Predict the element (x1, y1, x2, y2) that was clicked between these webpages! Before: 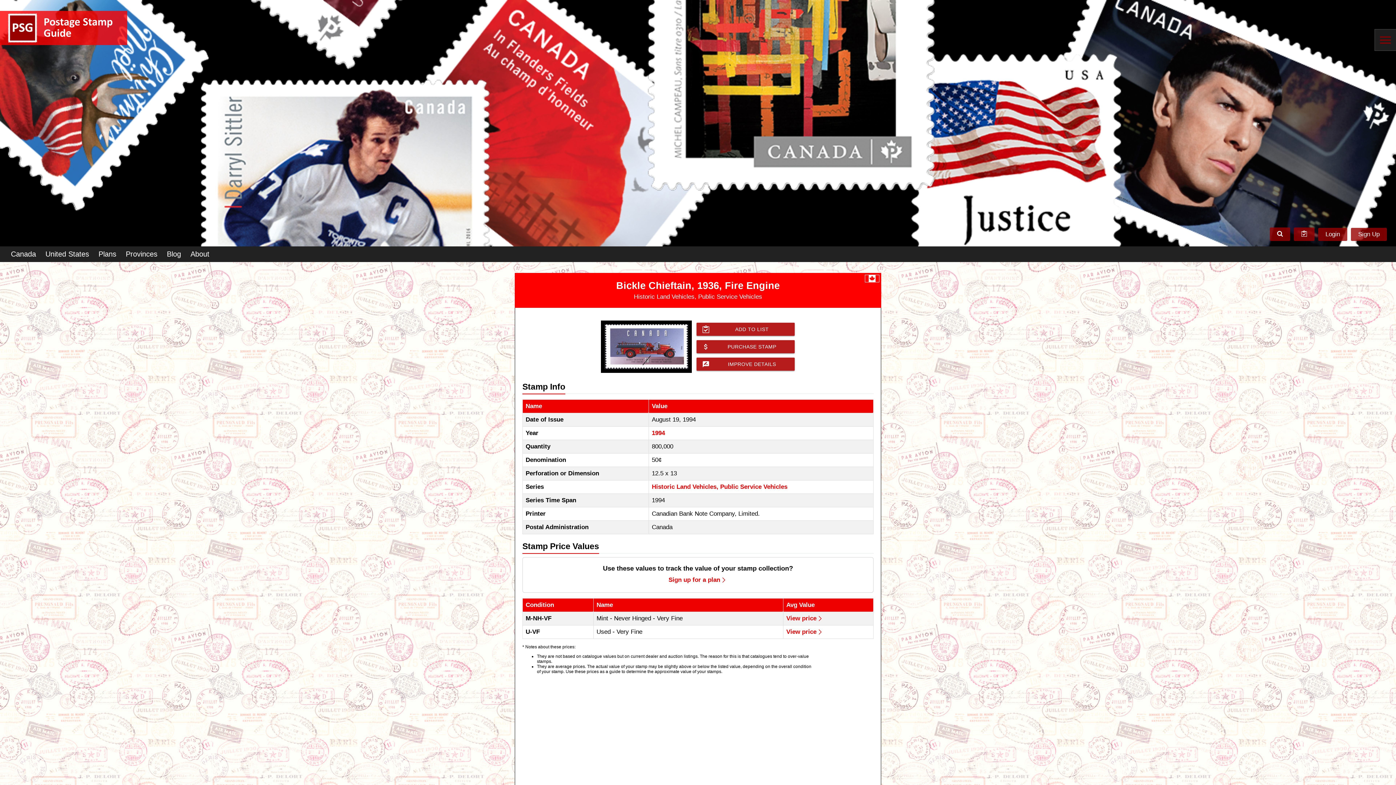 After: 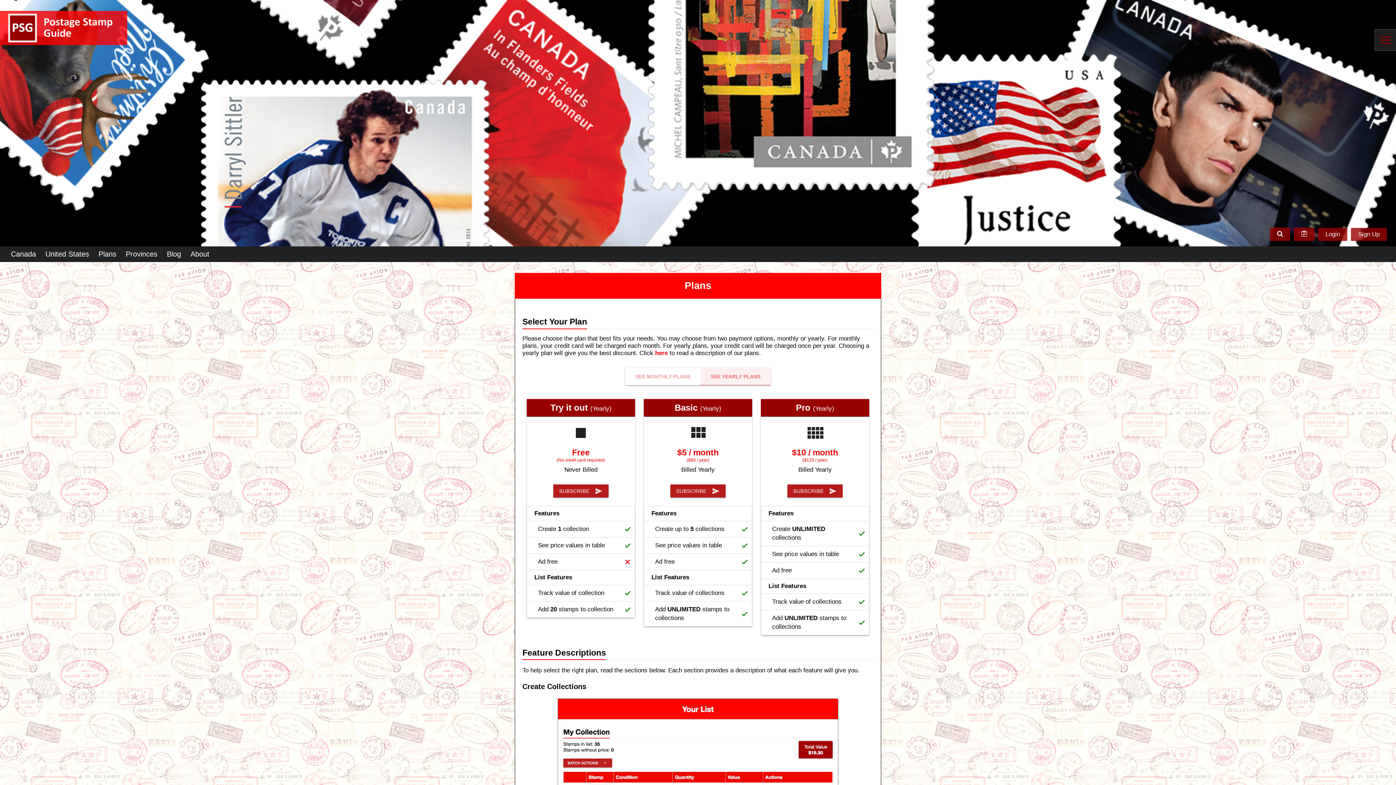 Action: label: Sign up for a plan bbox: (668, 576, 727, 583)